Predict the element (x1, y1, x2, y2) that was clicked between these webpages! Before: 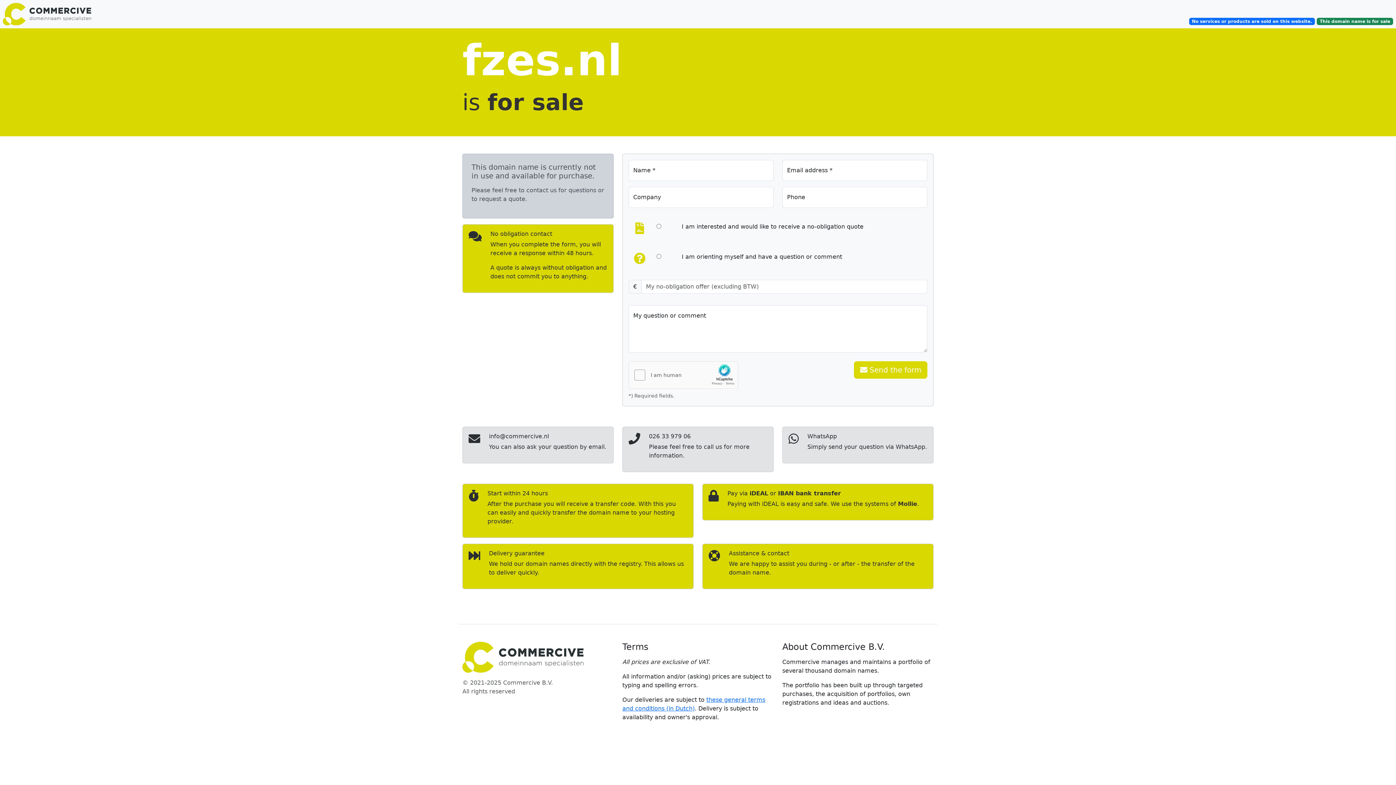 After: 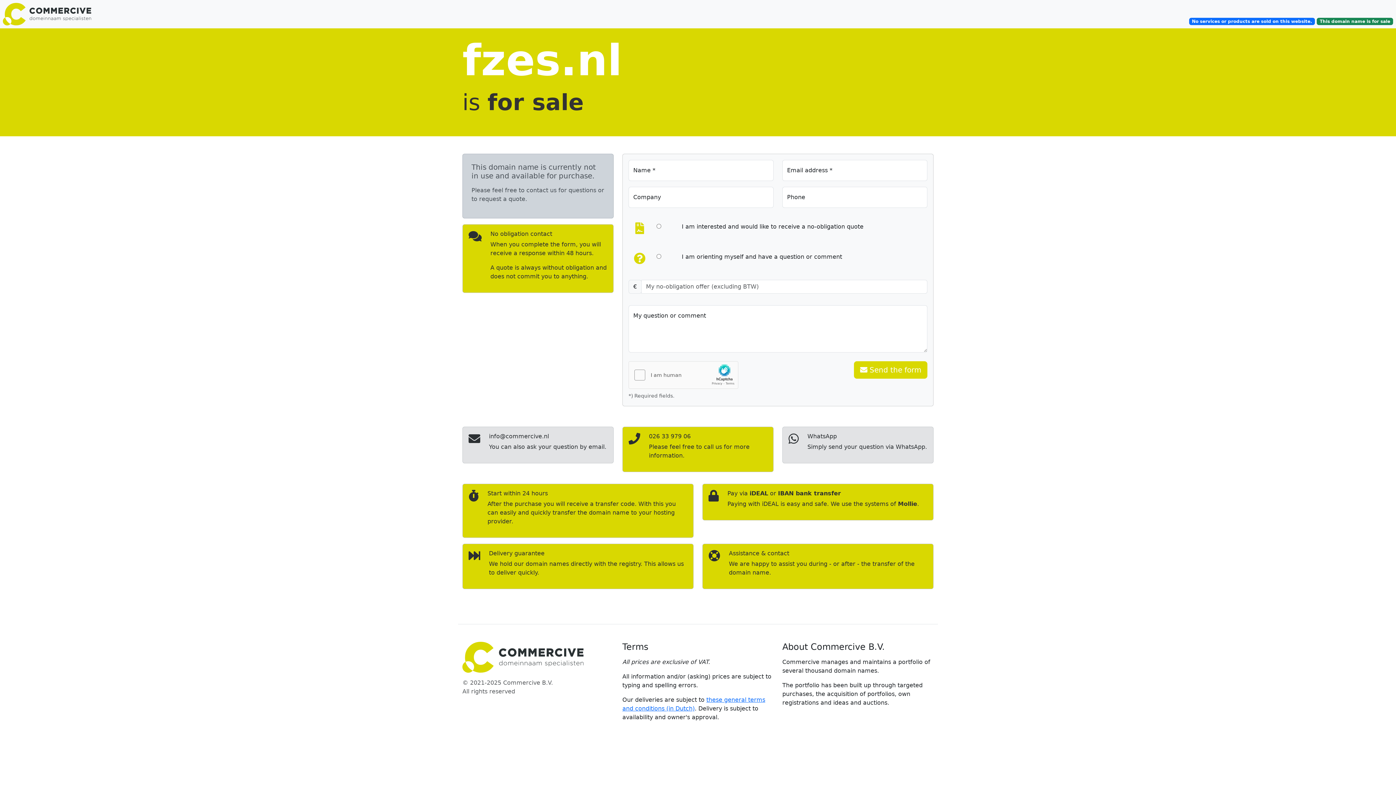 Action: bbox: (622, 426, 773, 472) label: 026 33 979 06

Please feel free to call us for more information.